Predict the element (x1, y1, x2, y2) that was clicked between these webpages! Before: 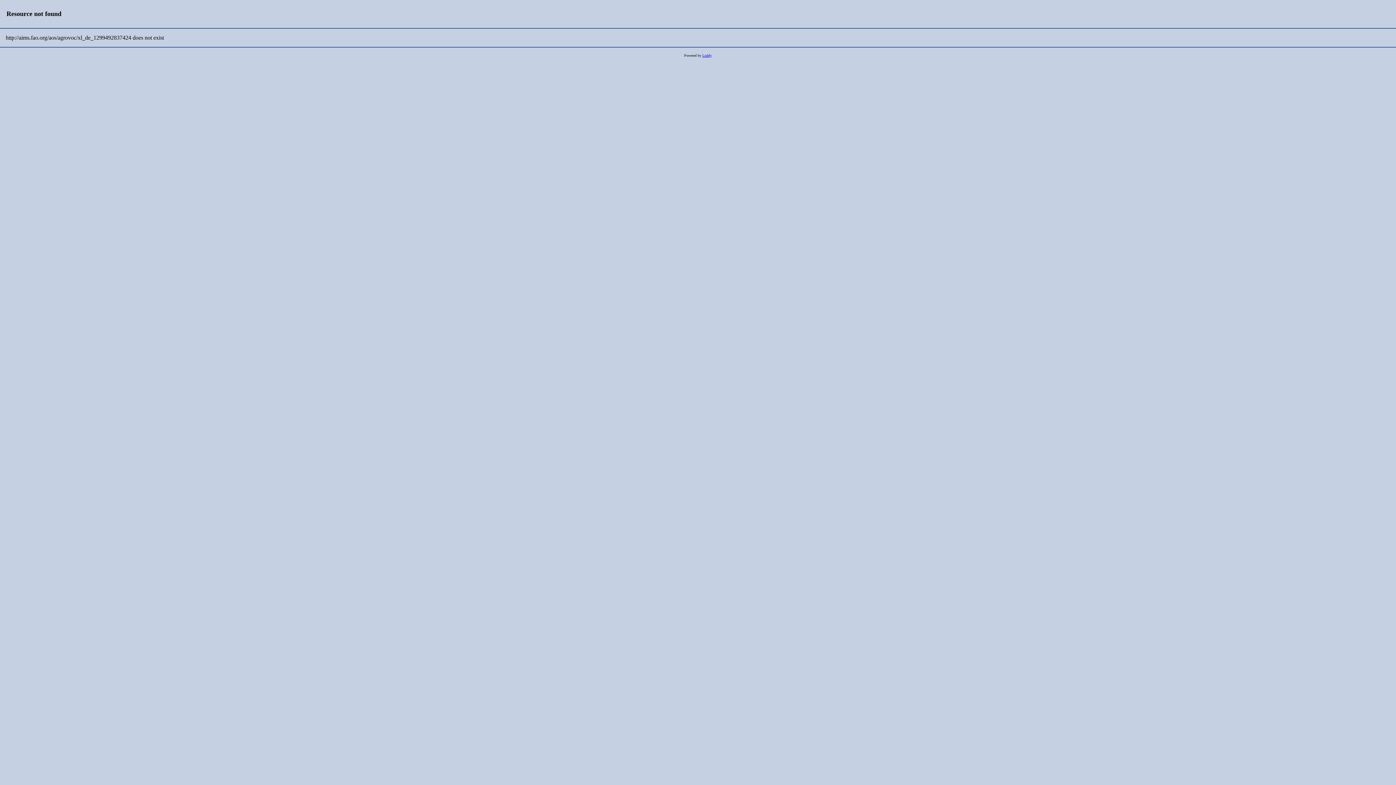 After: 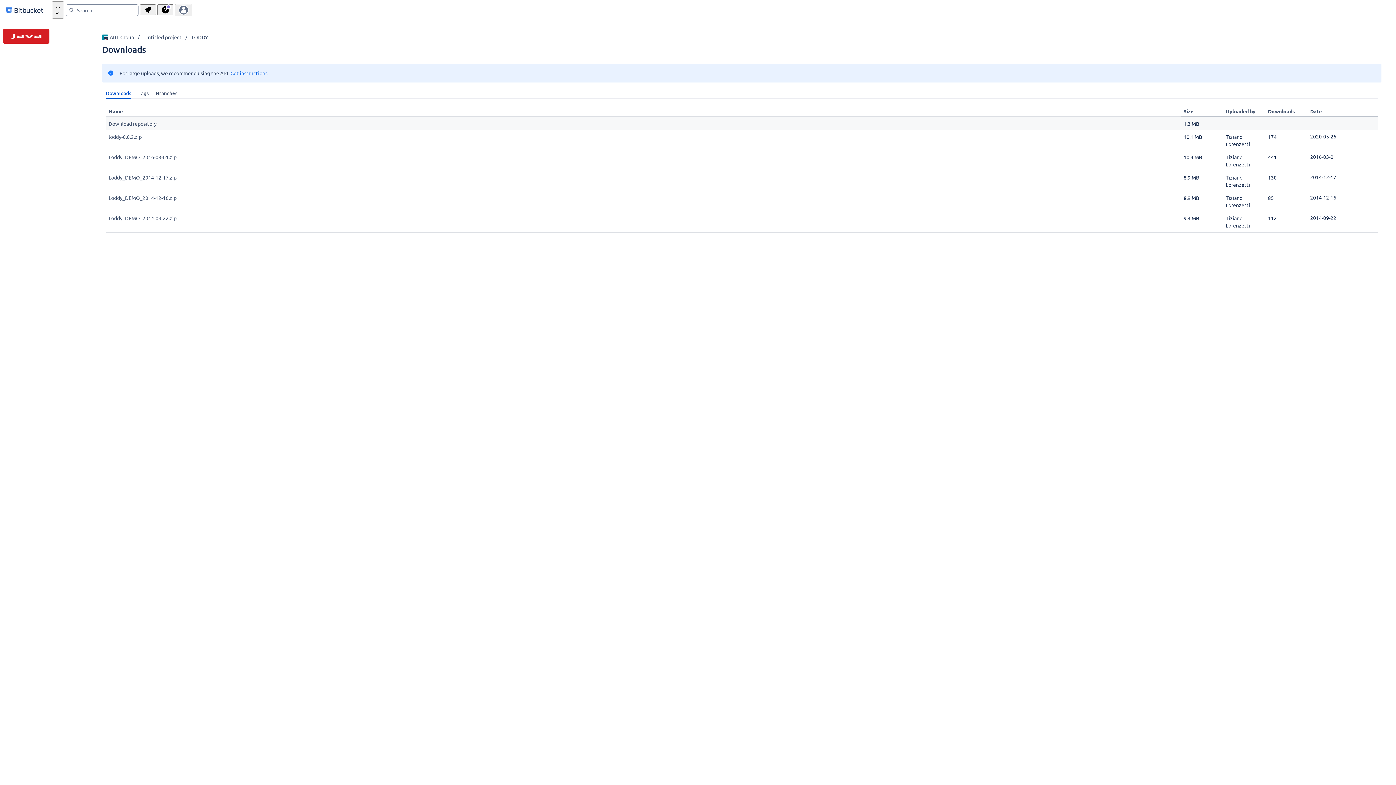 Action: bbox: (702, 53, 712, 57) label: Loddy